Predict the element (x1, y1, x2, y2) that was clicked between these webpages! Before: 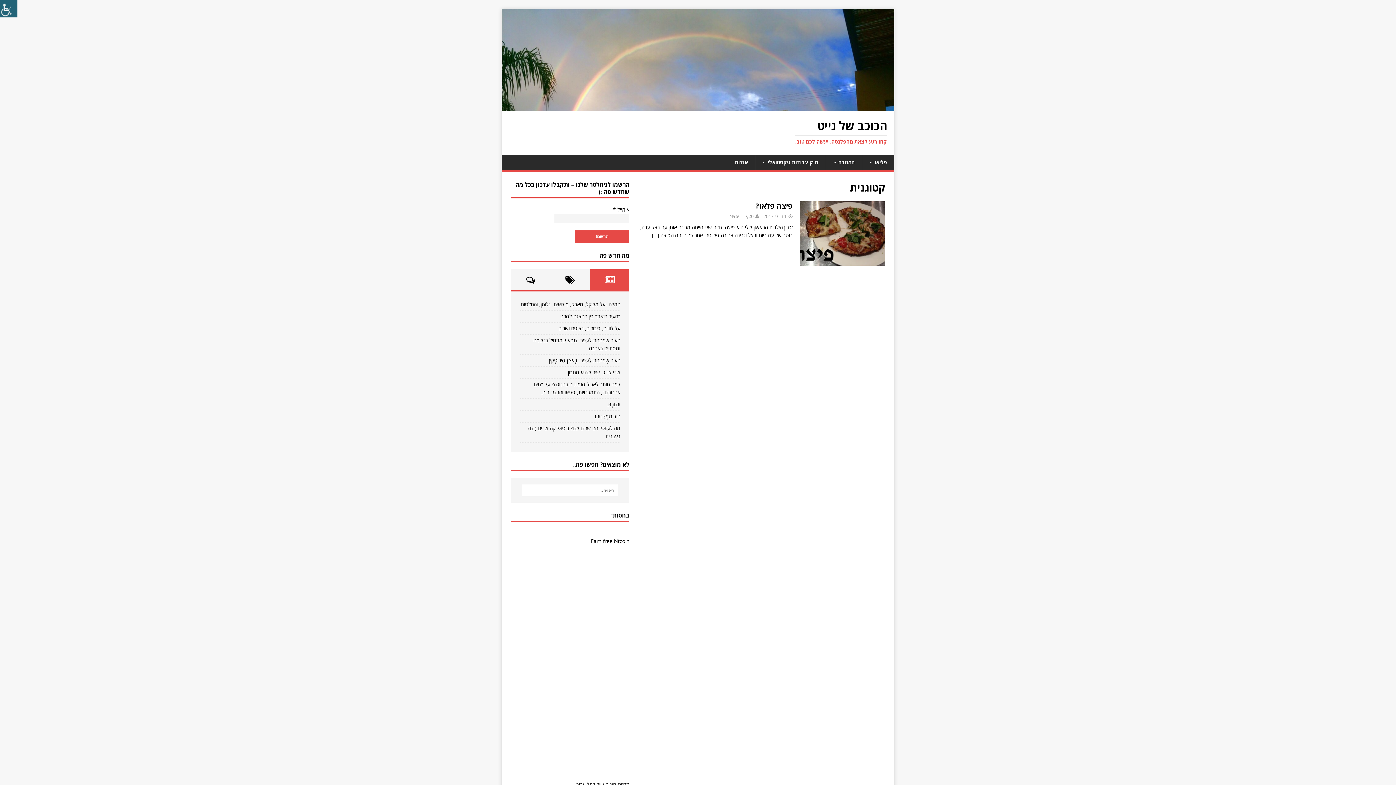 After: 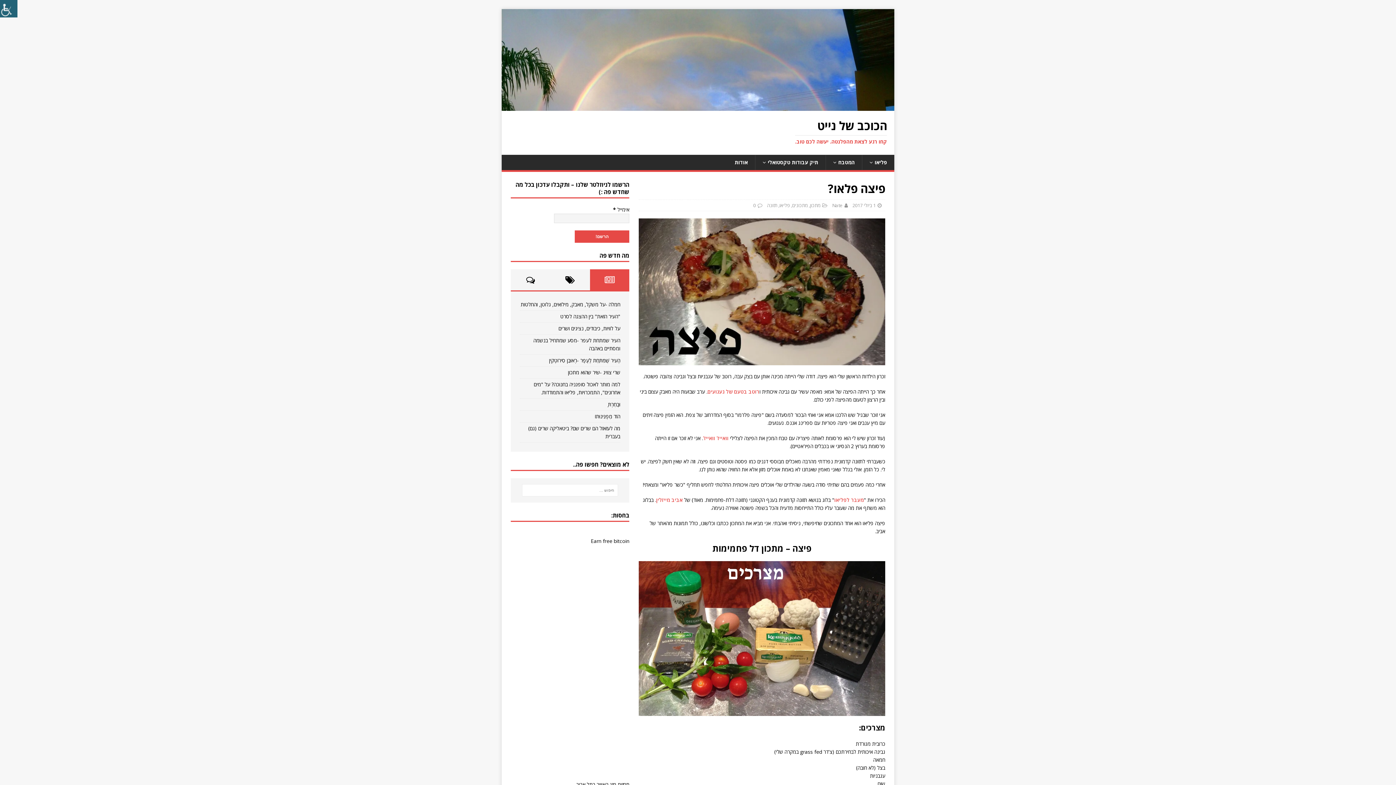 Action: label: פיצה פלאו? bbox: (755, 201, 792, 210)